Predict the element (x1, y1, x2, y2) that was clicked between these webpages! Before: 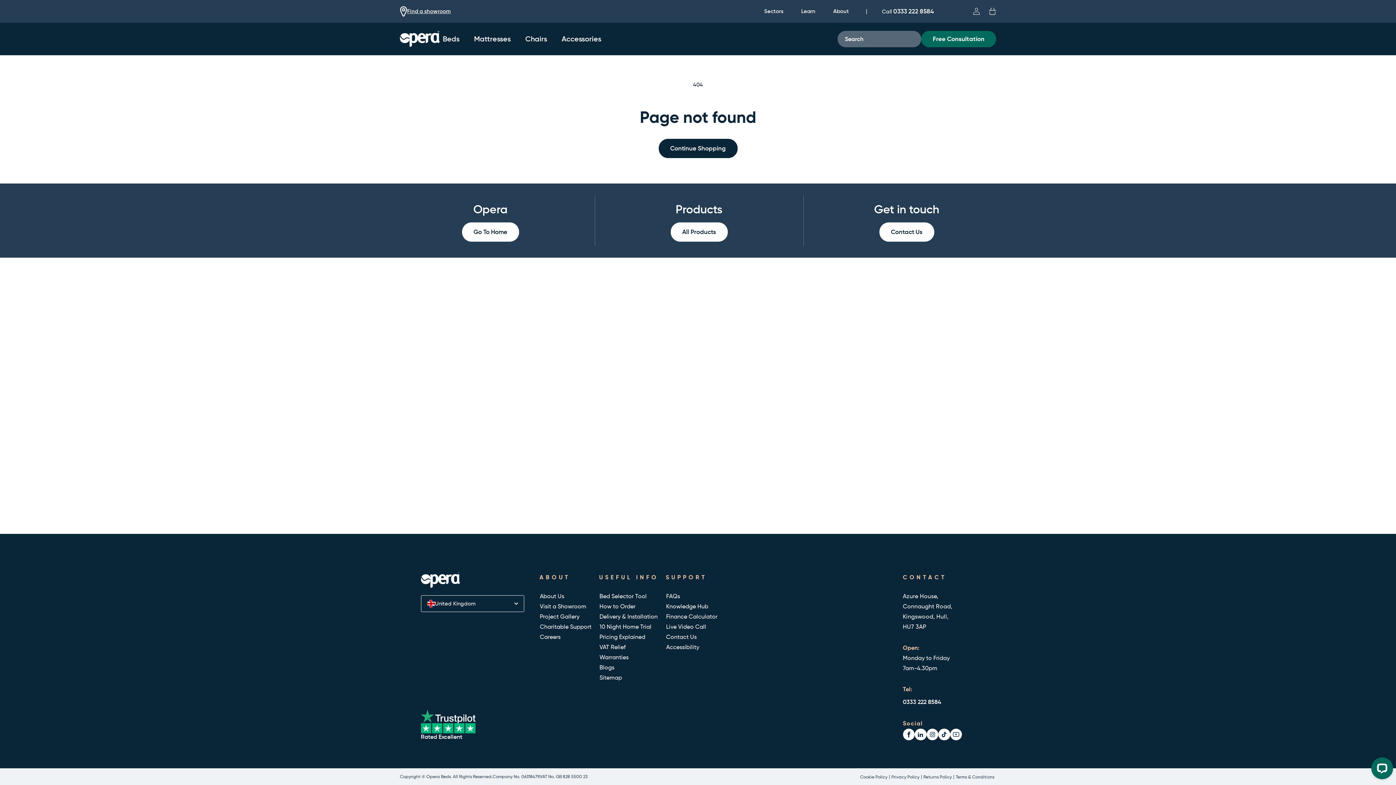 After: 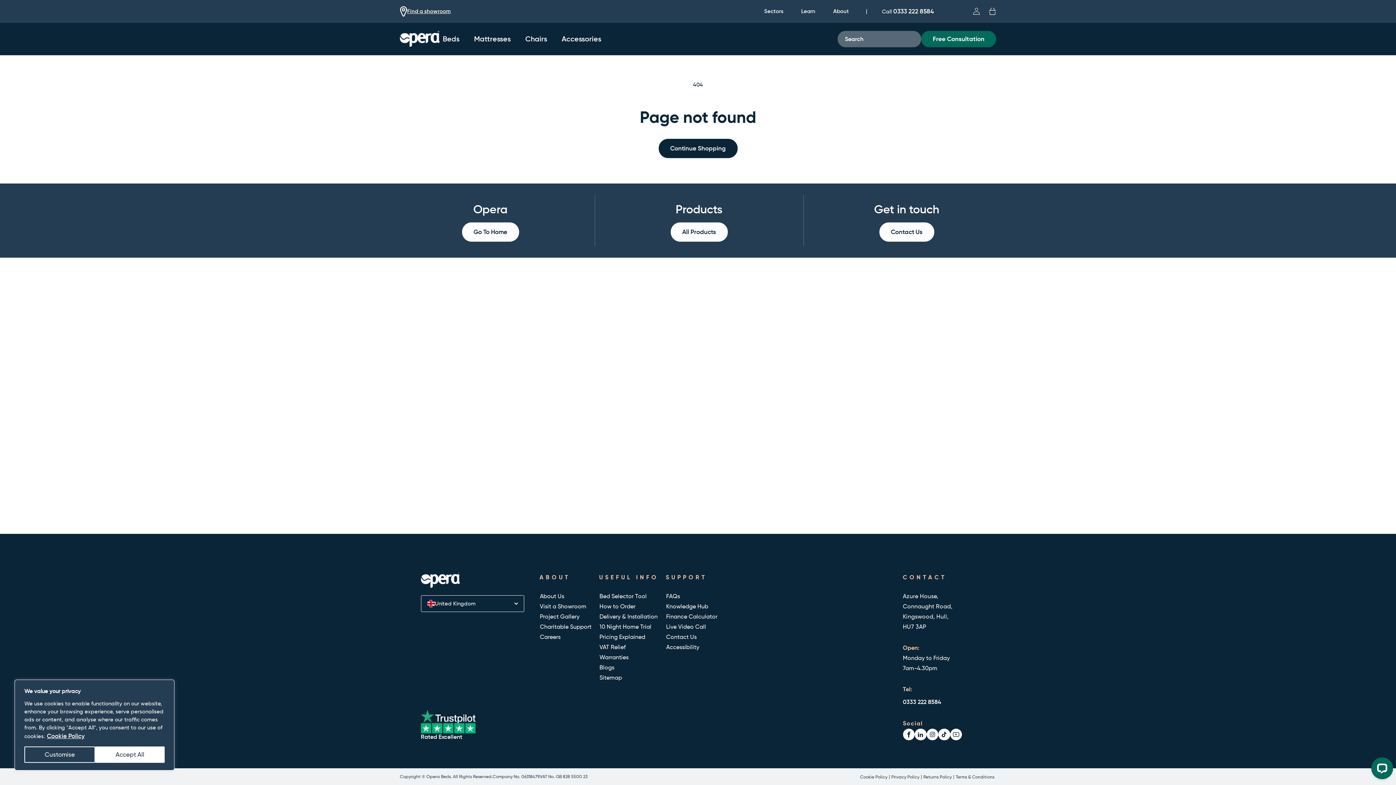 Action: bbox: (926, 728, 938, 740) label: Instagram